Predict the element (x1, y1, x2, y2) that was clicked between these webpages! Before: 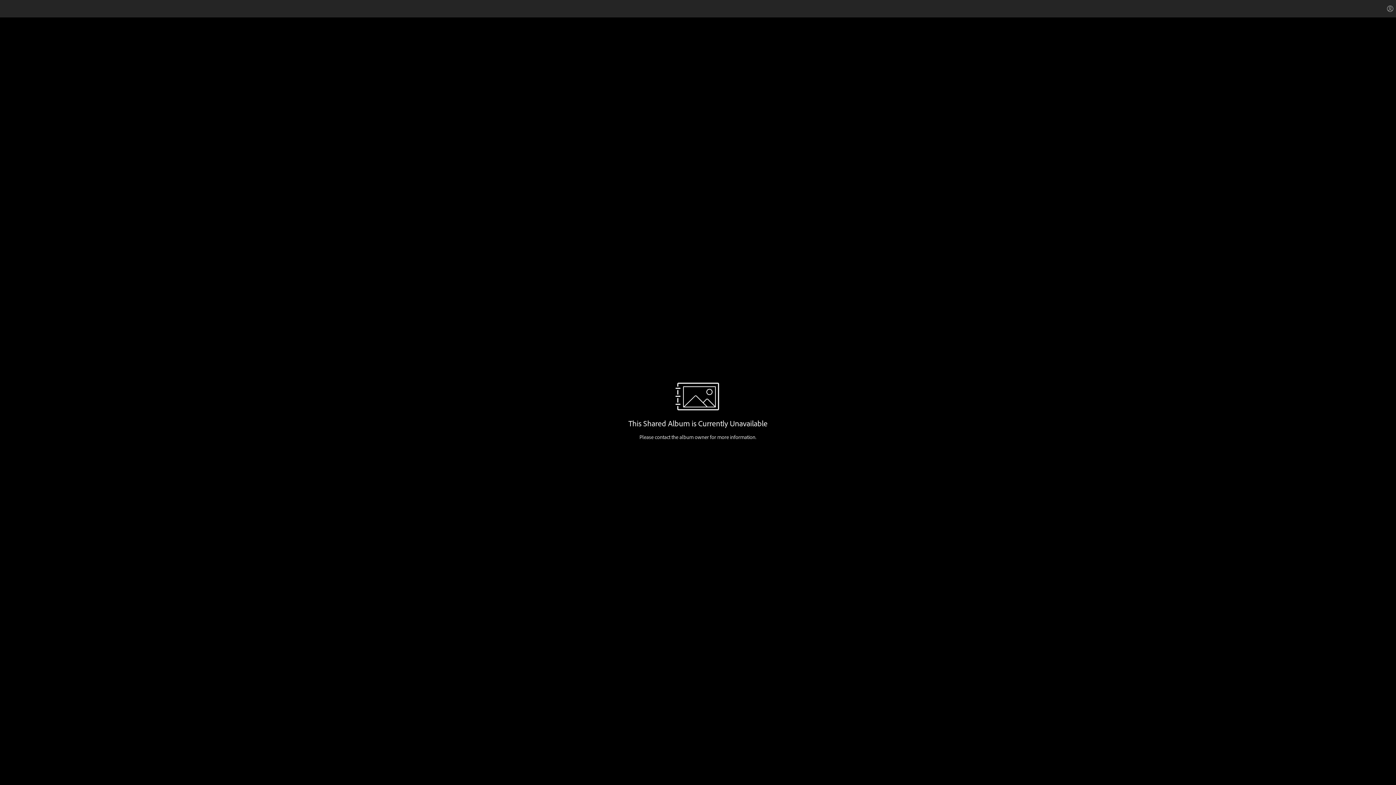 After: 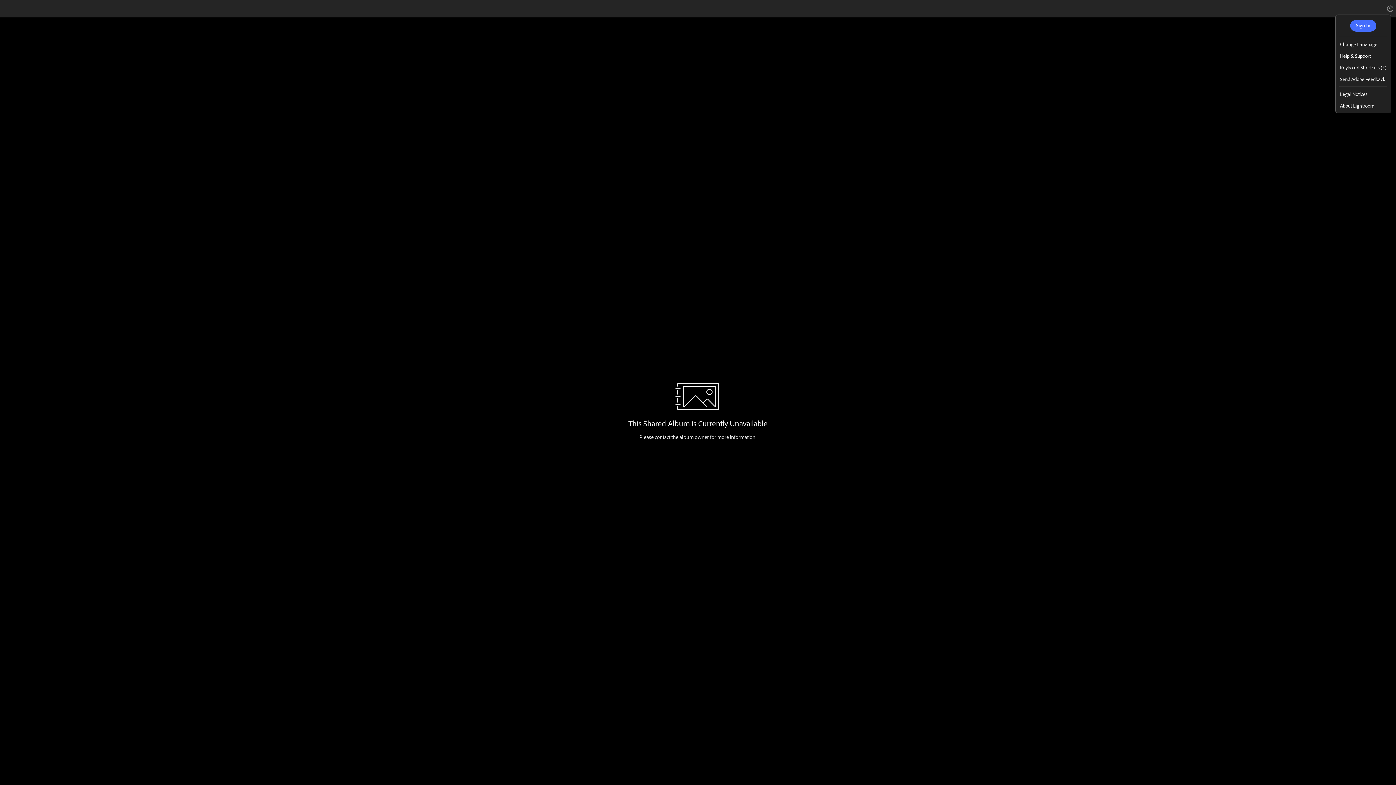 Action: label: Avatar menu bbox: (1384, 2, 1396, 14)